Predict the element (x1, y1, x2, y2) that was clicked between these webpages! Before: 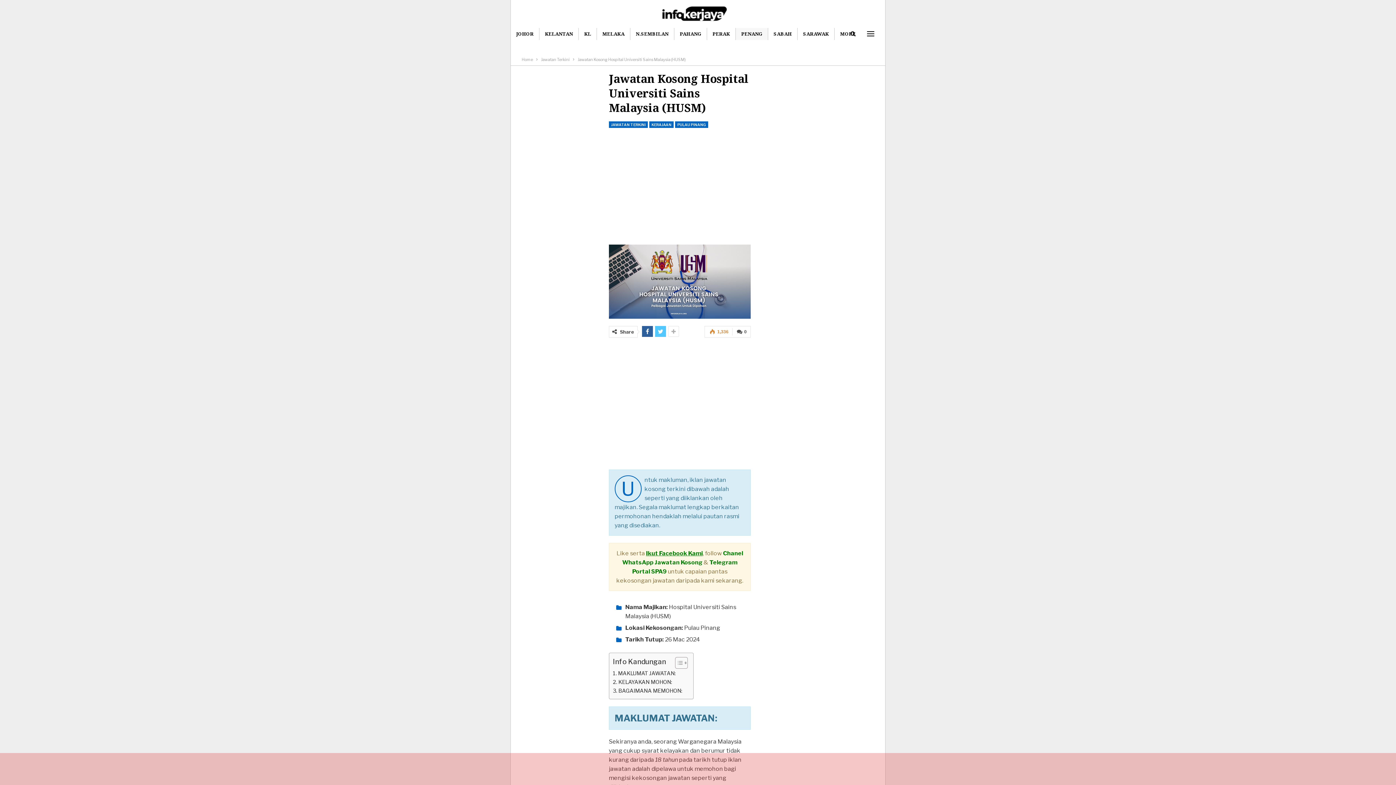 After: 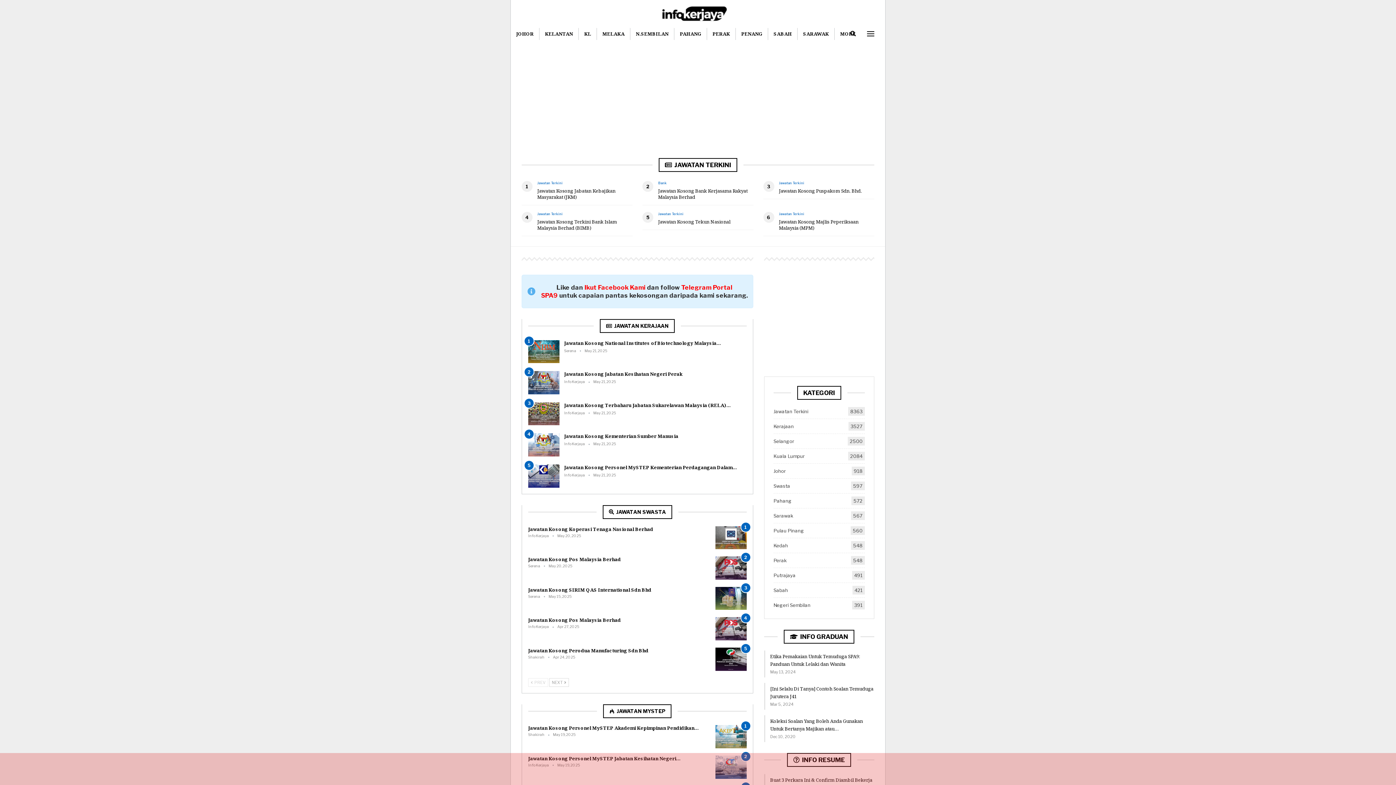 Action: bbox: (661, 1, 734, 23)